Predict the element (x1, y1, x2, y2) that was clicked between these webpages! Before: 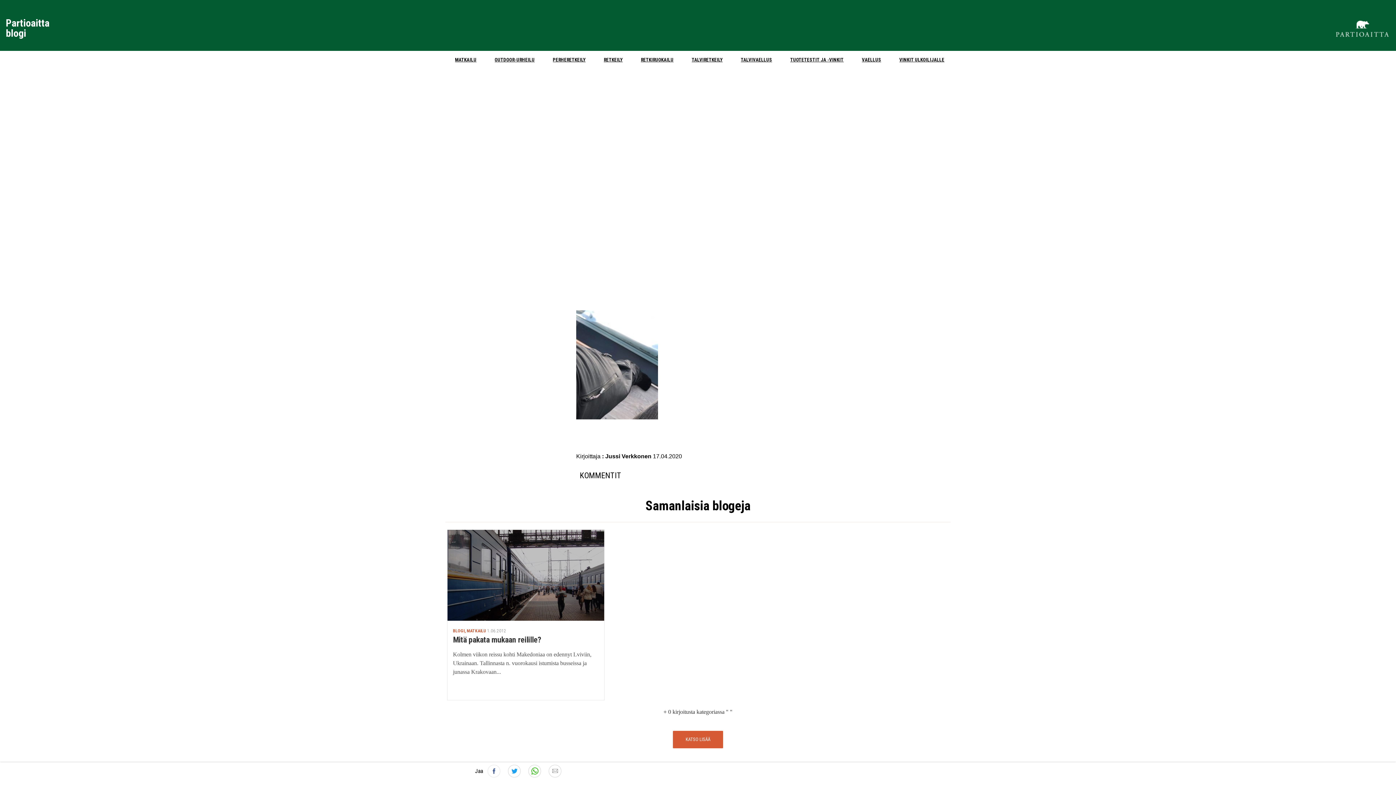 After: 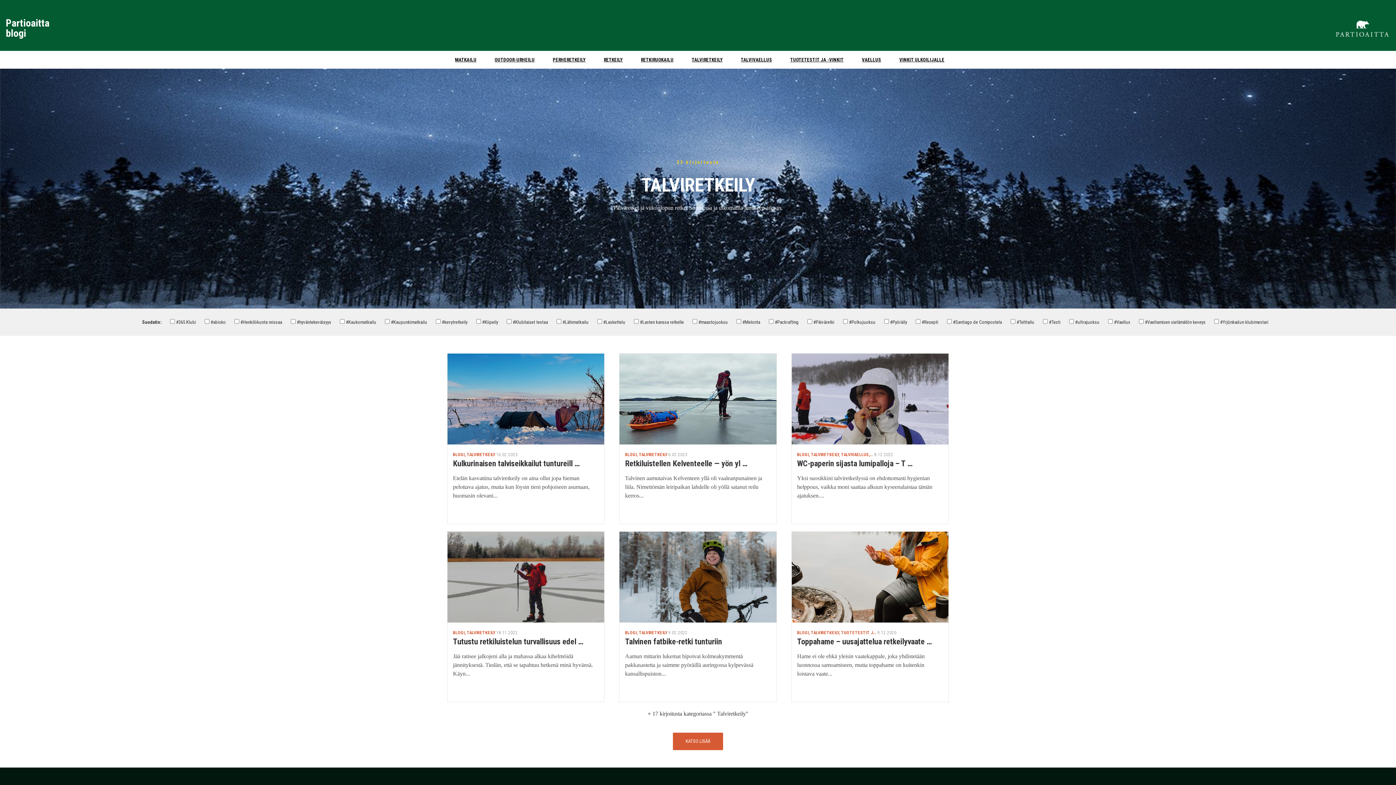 Action: bbox: (686, 50, 728, 68) label: TALVIRETKEILY